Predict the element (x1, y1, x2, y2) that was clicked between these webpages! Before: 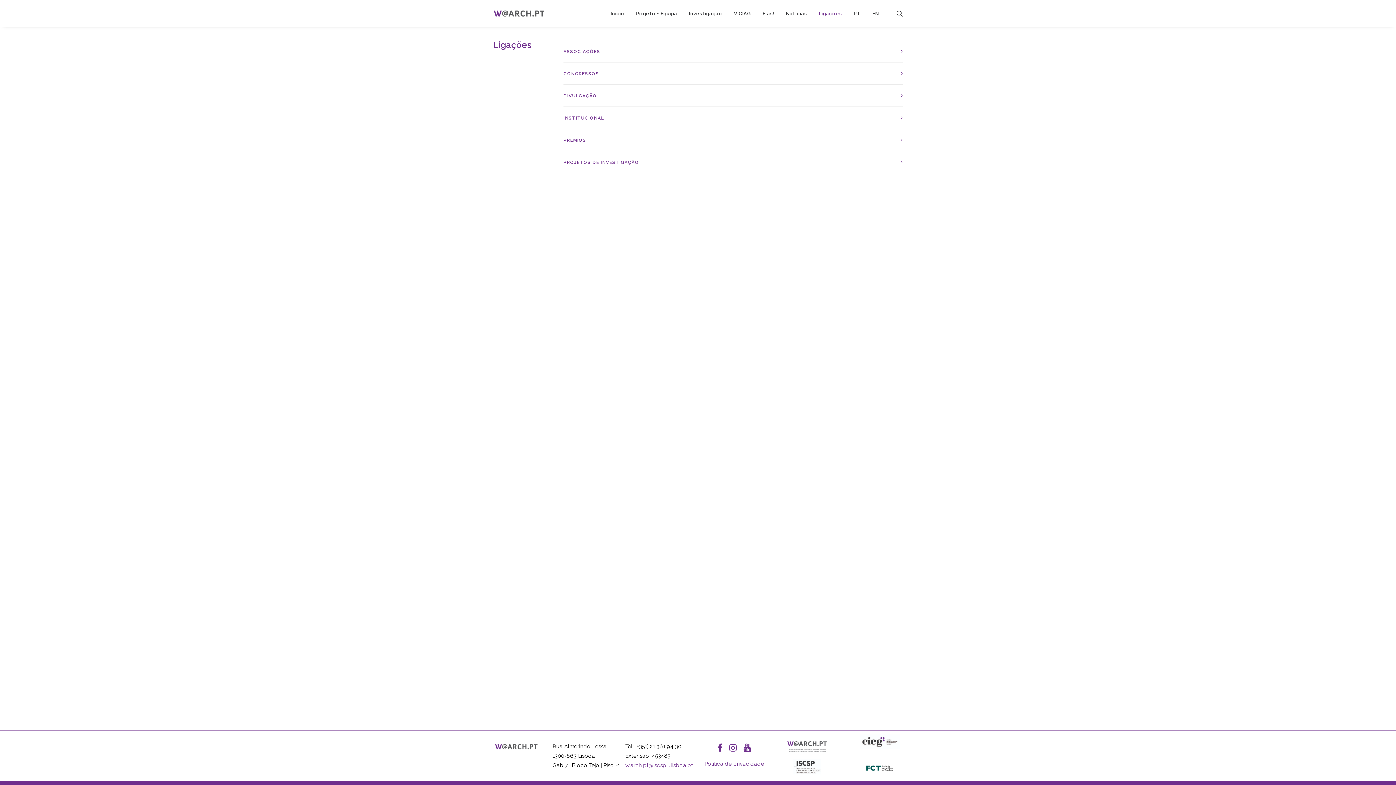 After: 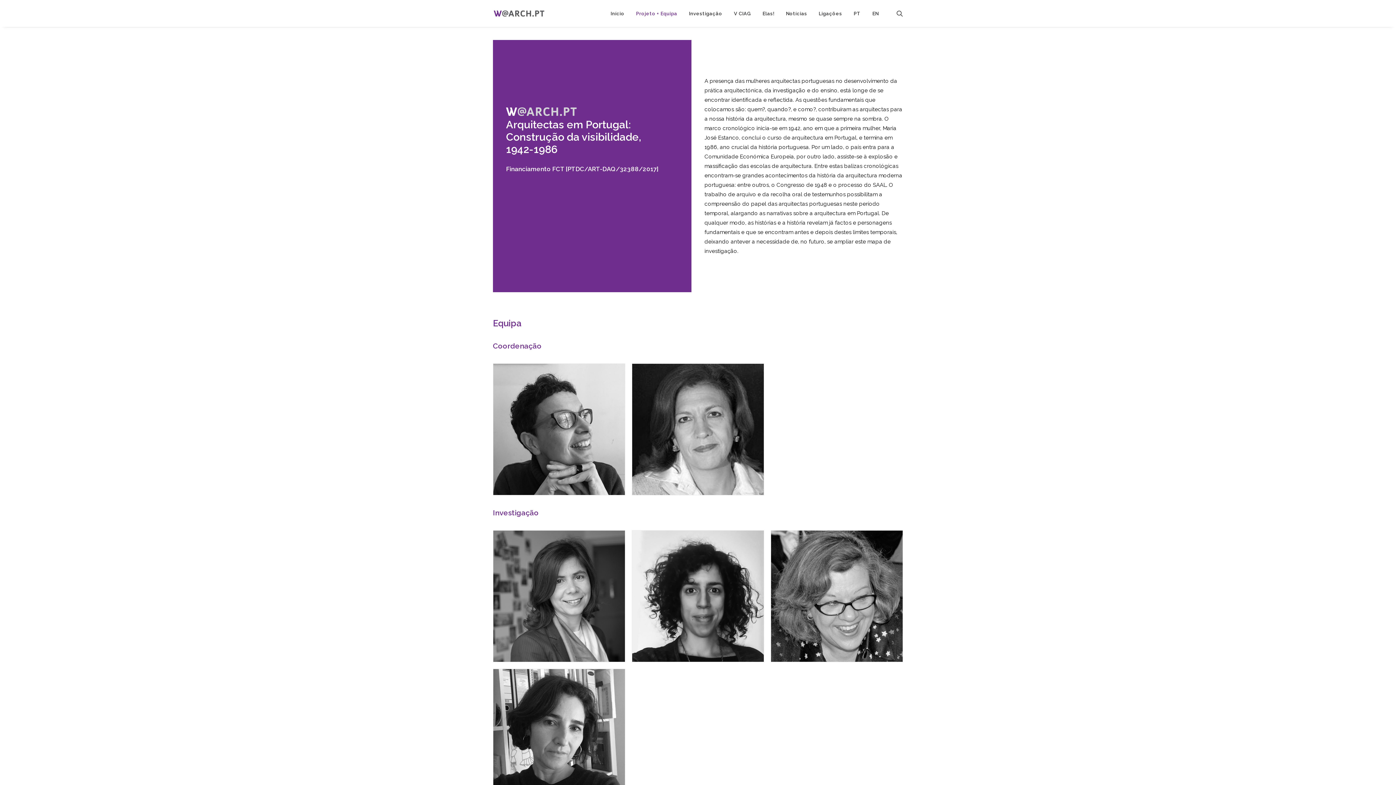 Action: bbox: (631, 0, 682, 26) label: Projeto + Equipa